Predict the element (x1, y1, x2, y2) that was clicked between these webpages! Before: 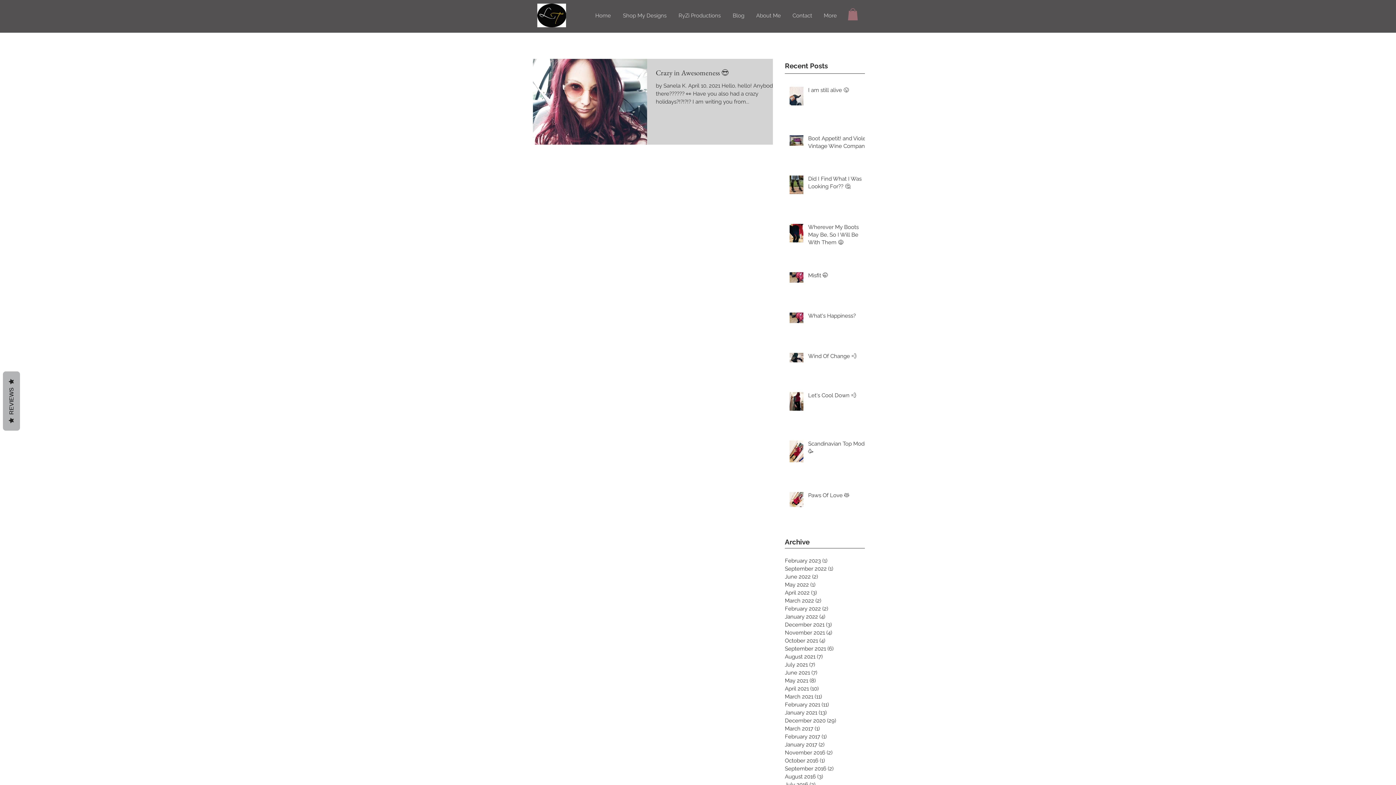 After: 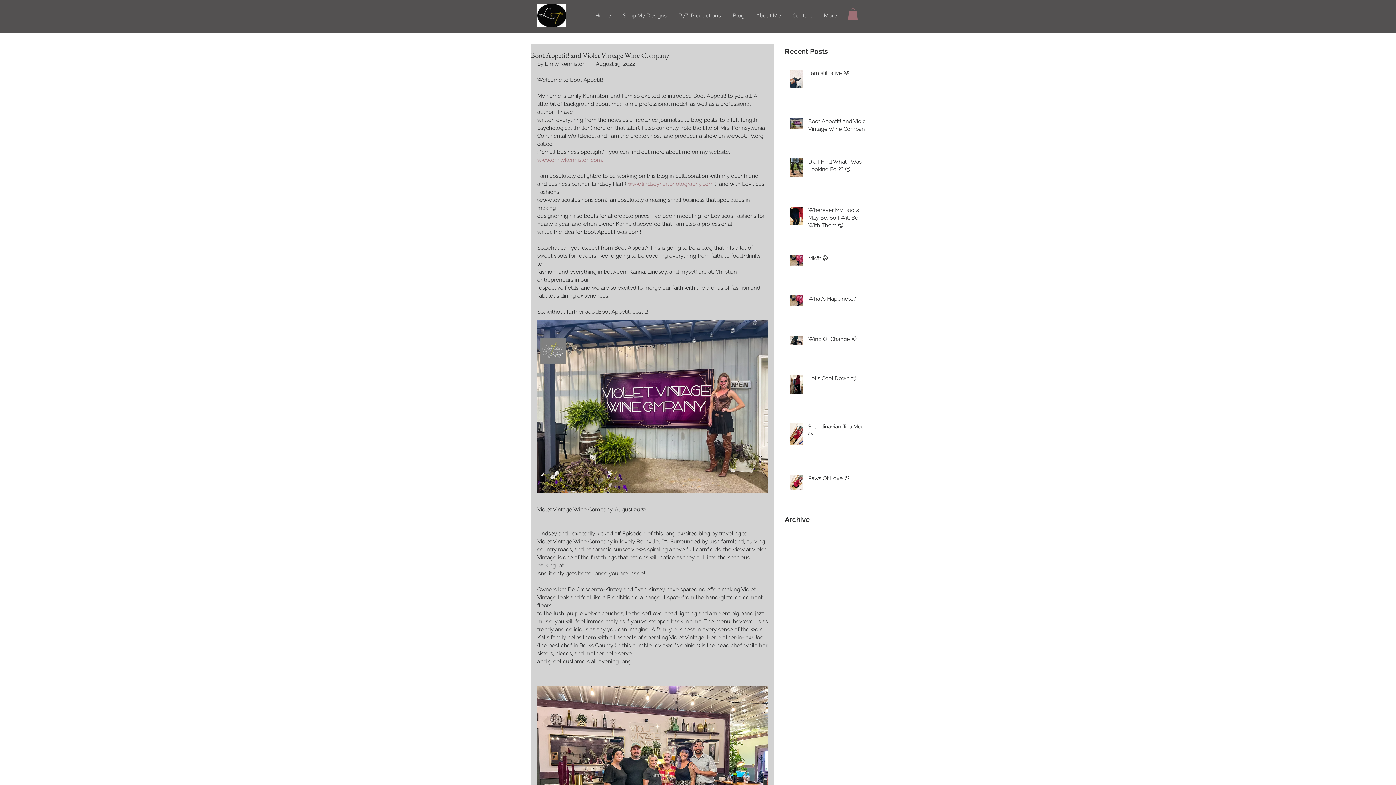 Action: label: Boot Appetit! and Violet Vintage Wine Company bbox: (808, 135, 869, 153)